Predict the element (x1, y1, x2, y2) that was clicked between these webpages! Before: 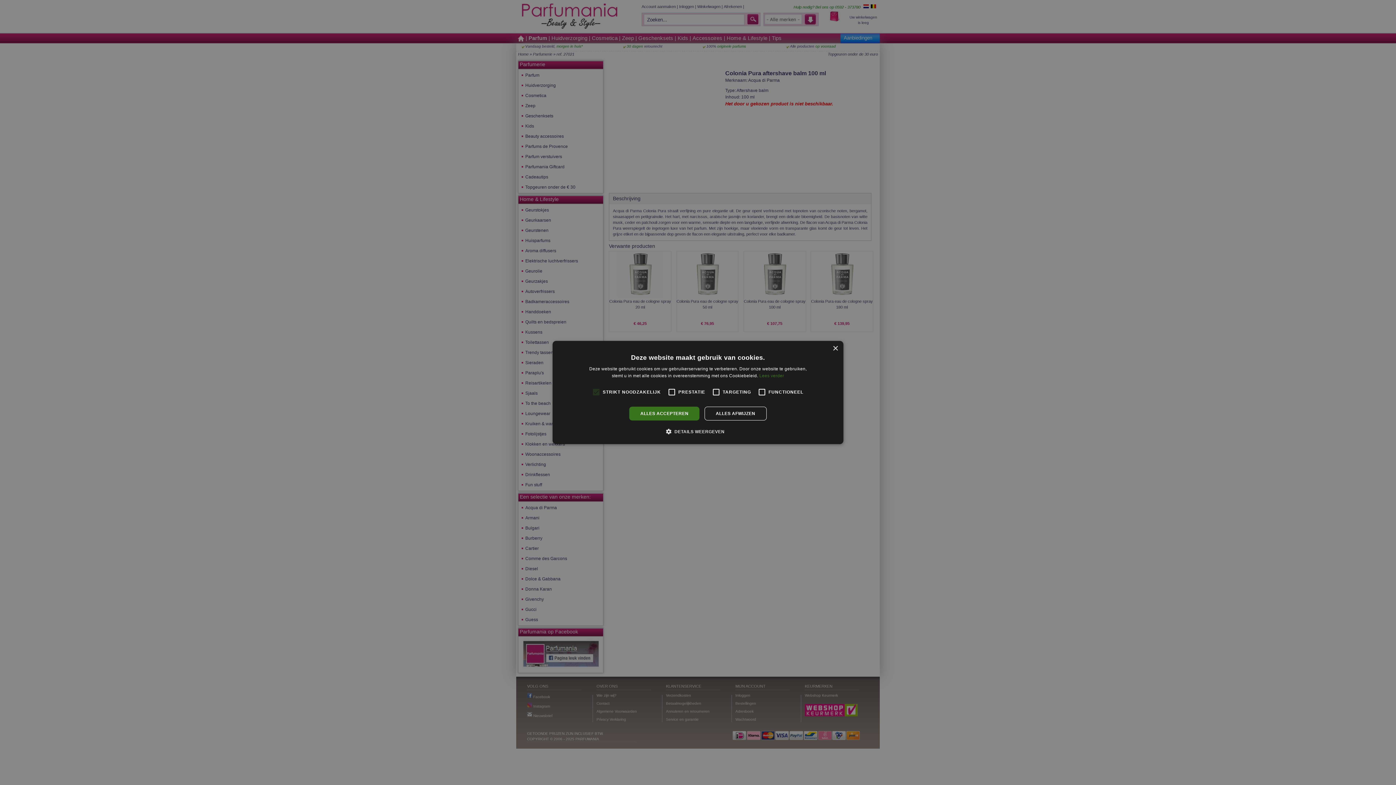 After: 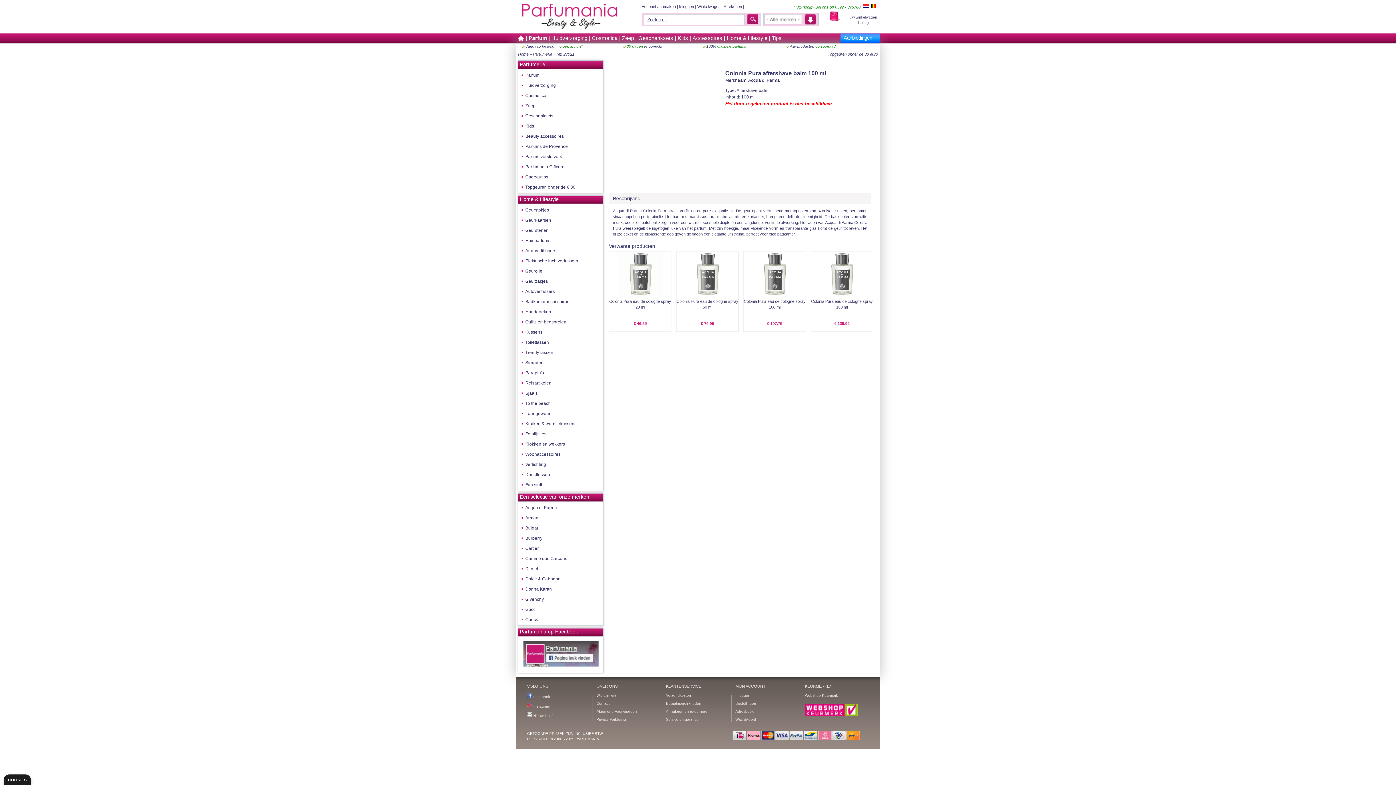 Action: bbox: (704, 406, 766, 420) label: ALLES AFWIJZEN